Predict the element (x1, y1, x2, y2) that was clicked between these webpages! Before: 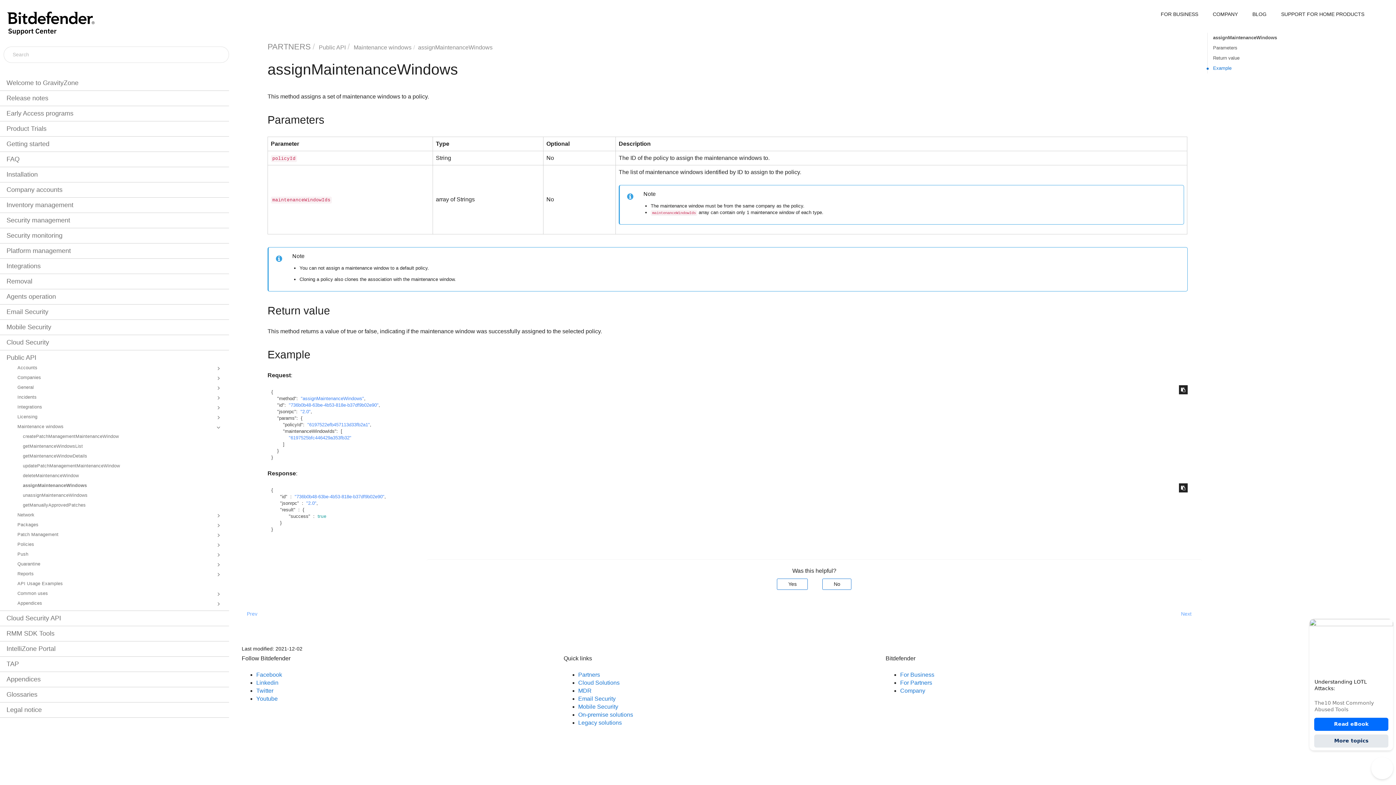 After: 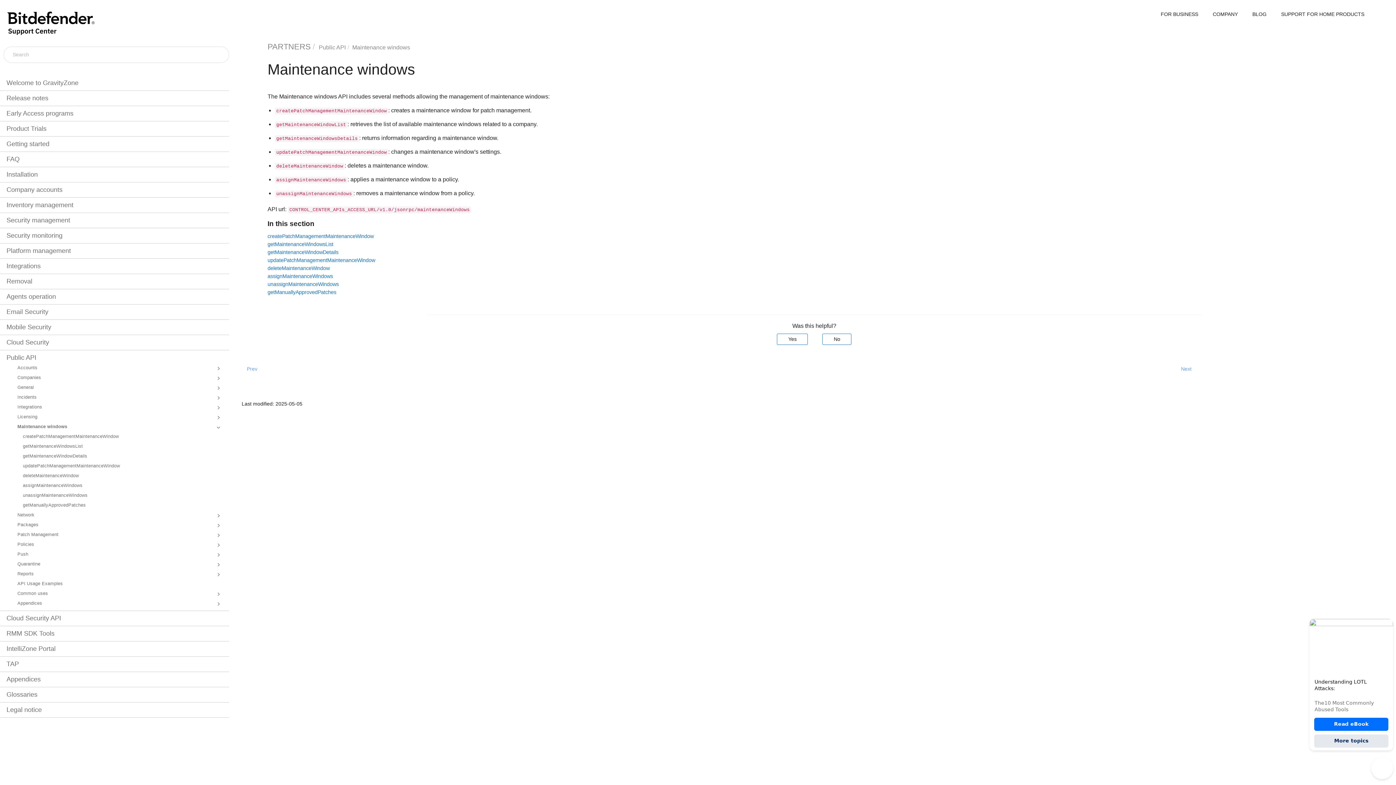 Action: bbox: (6, 422, 227, 432) label: Maintenance windows